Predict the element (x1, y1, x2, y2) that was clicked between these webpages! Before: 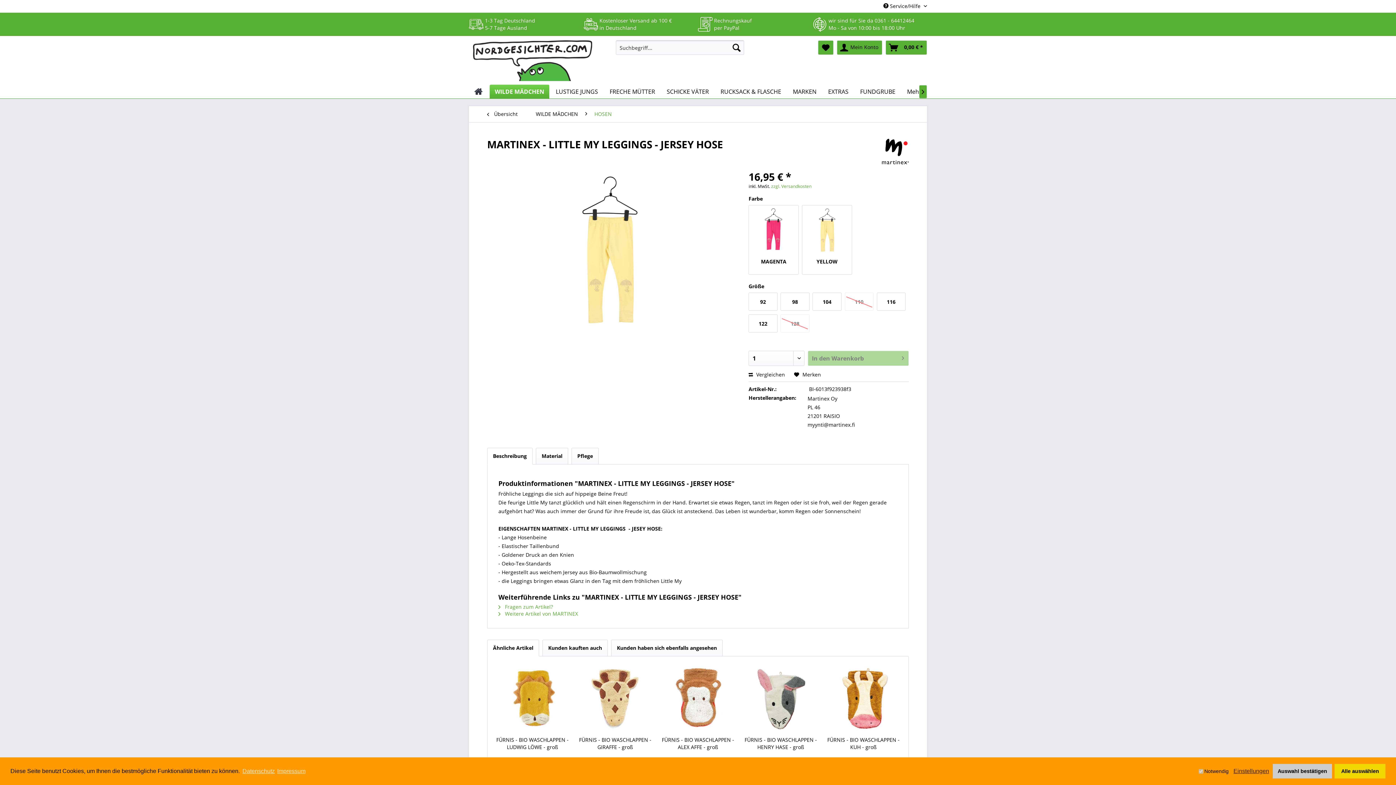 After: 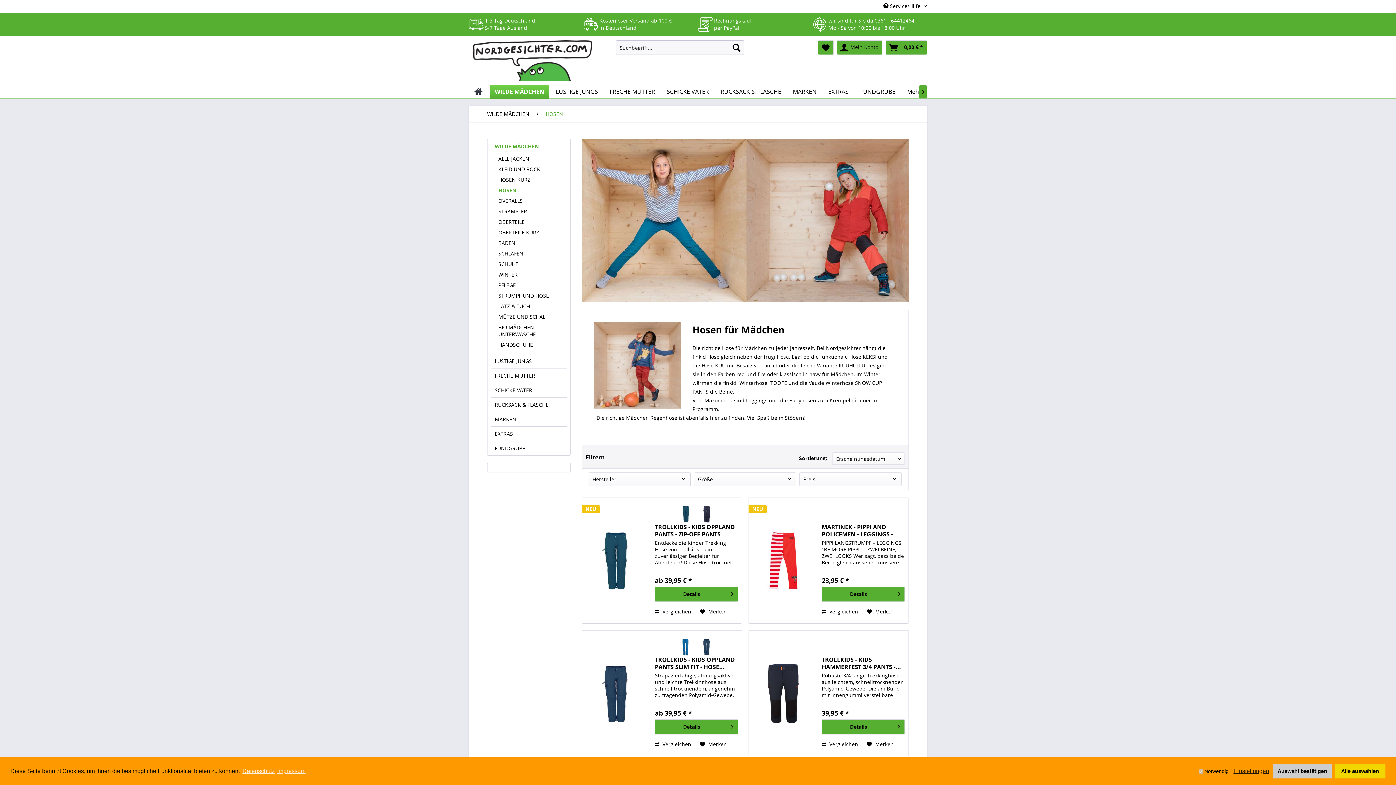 Action: label: HOSEN bbox: (590, 106, 615, 122)